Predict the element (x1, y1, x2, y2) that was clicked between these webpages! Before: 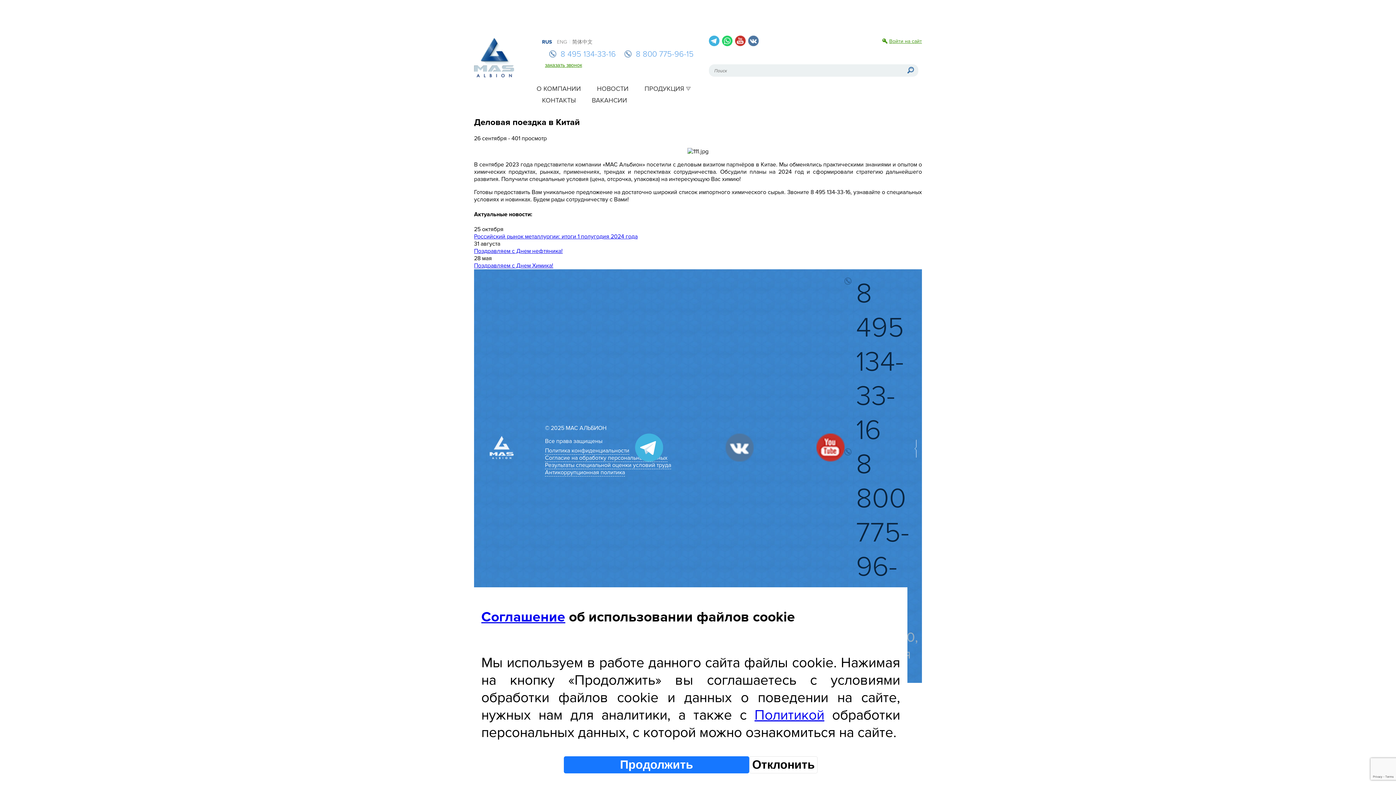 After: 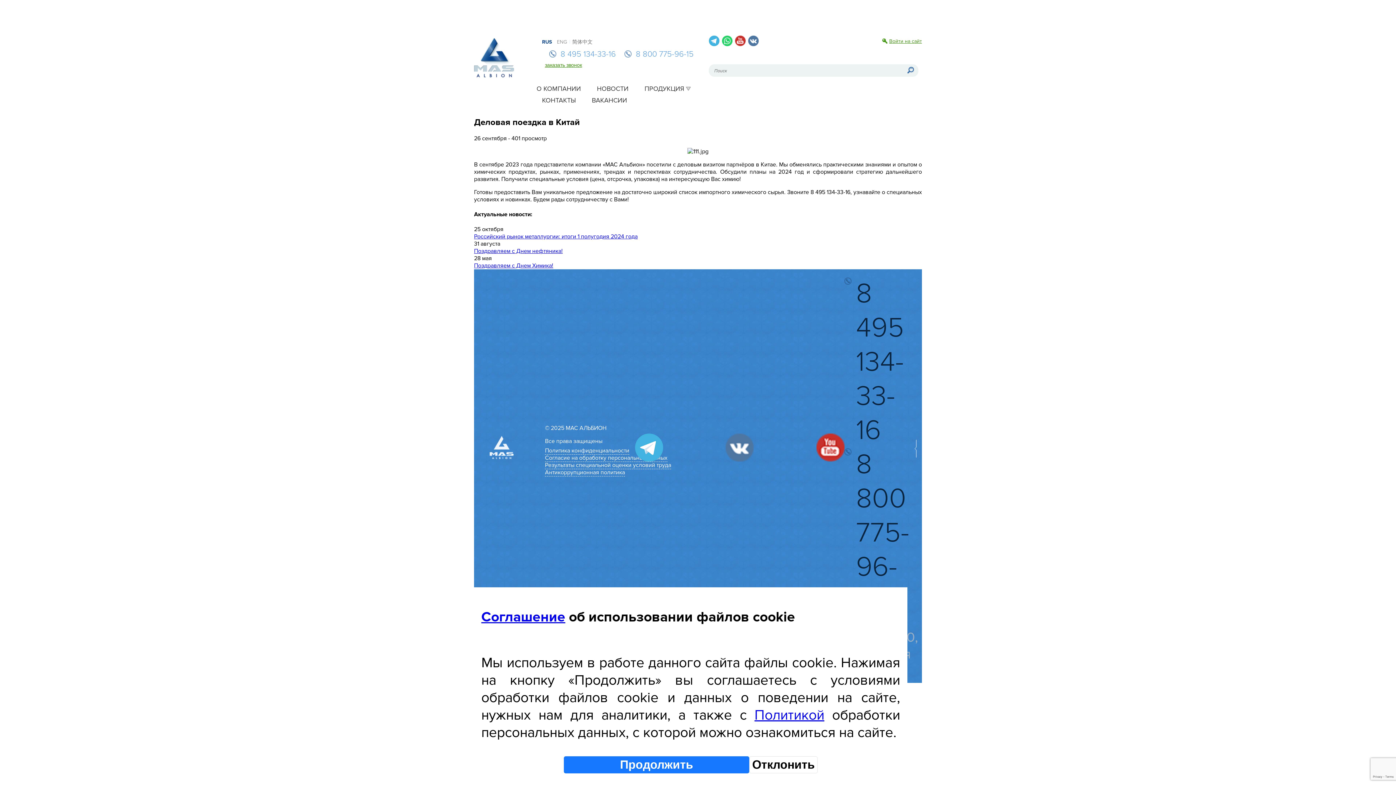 Action: bbox: (735, 35, 745, 46)